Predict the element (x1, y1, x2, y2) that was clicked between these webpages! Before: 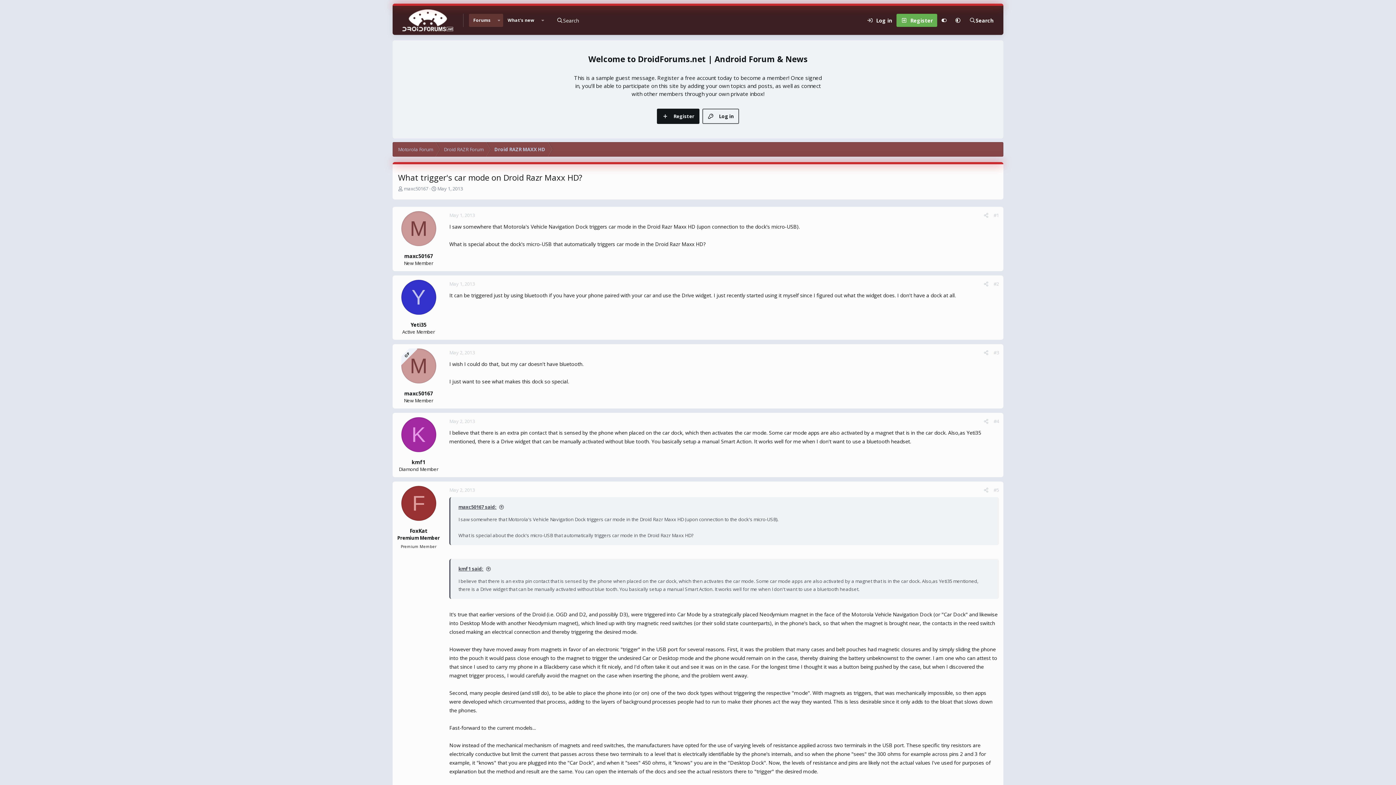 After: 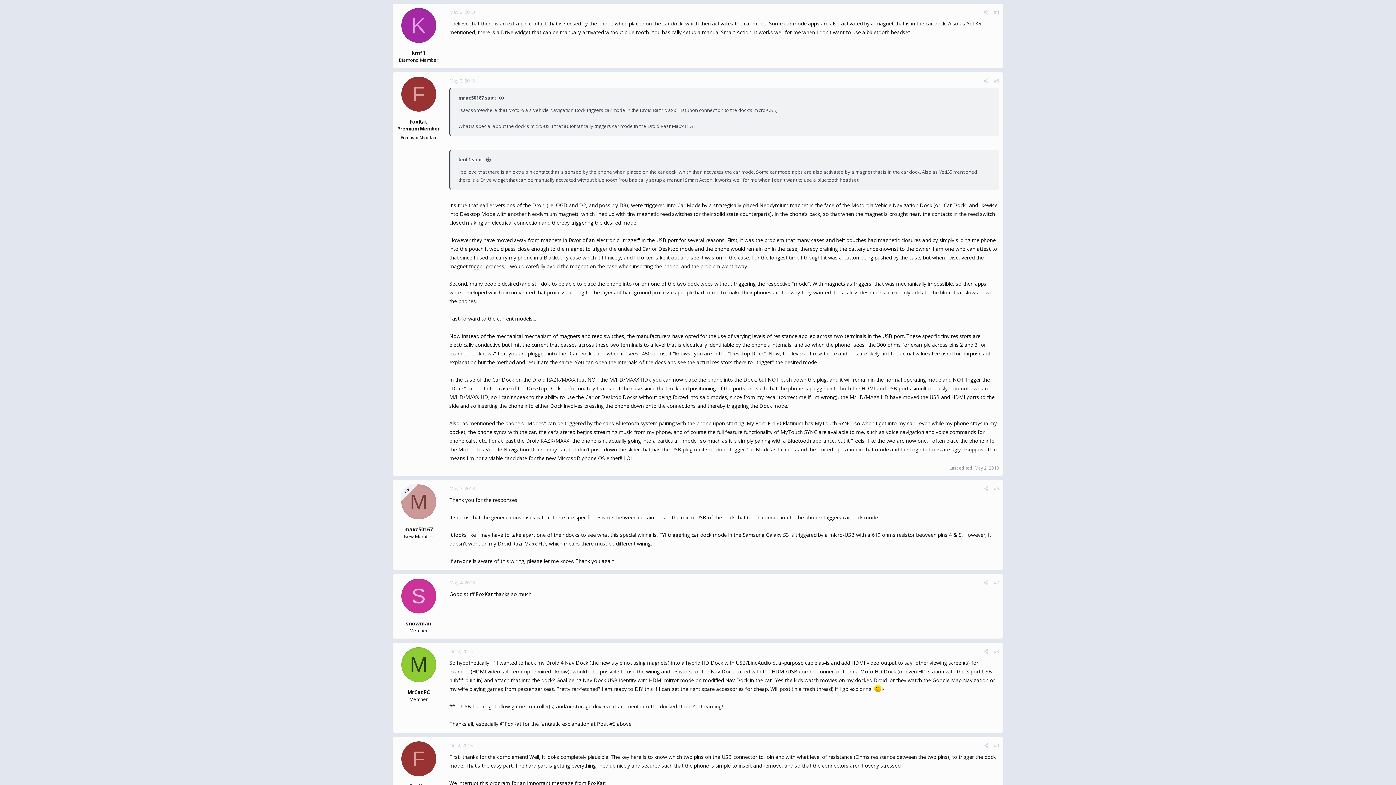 Action: bbox: (458, 565, 491, 572) label: kmf1 said: